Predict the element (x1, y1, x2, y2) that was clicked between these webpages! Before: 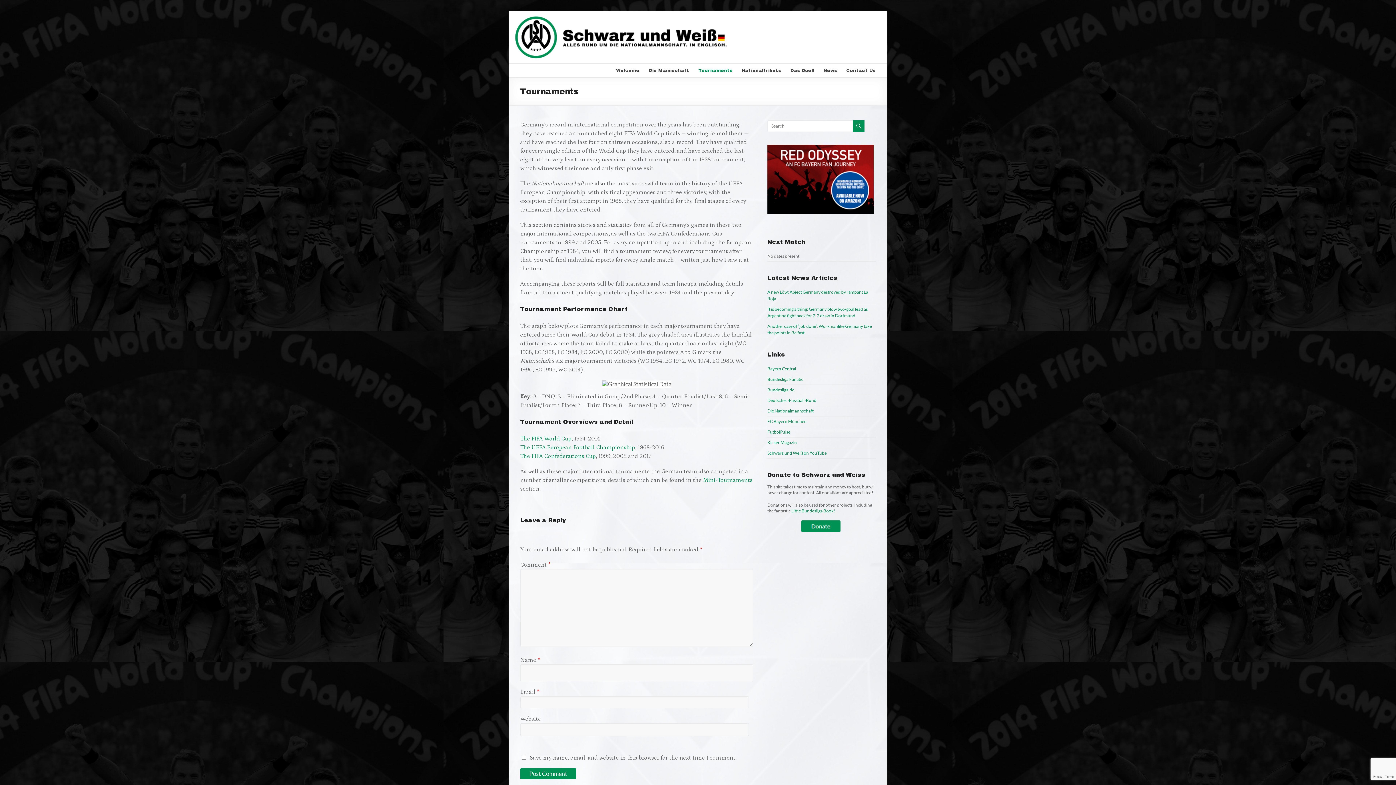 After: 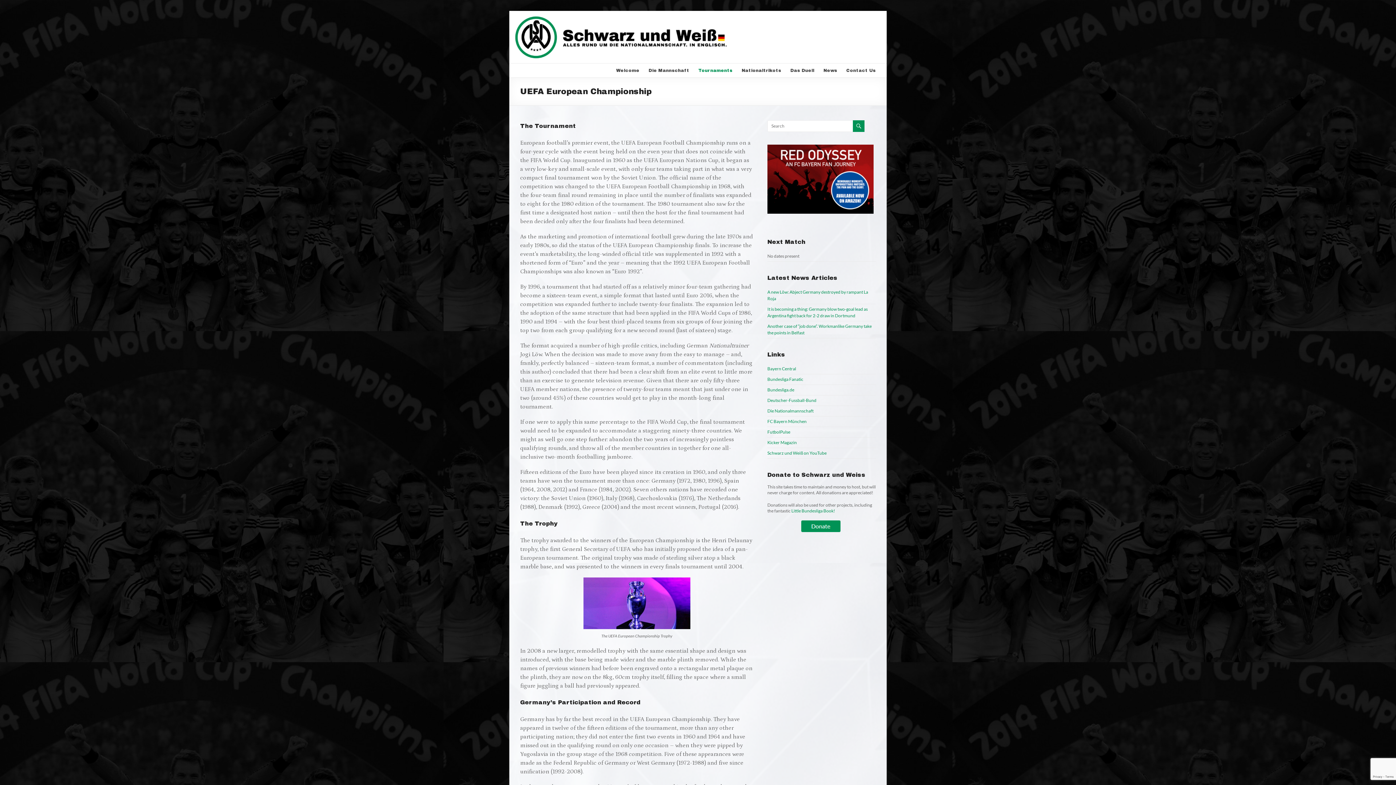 Action: bbox: (520, 444, 635, 450) label: The UEFA European Football Championship